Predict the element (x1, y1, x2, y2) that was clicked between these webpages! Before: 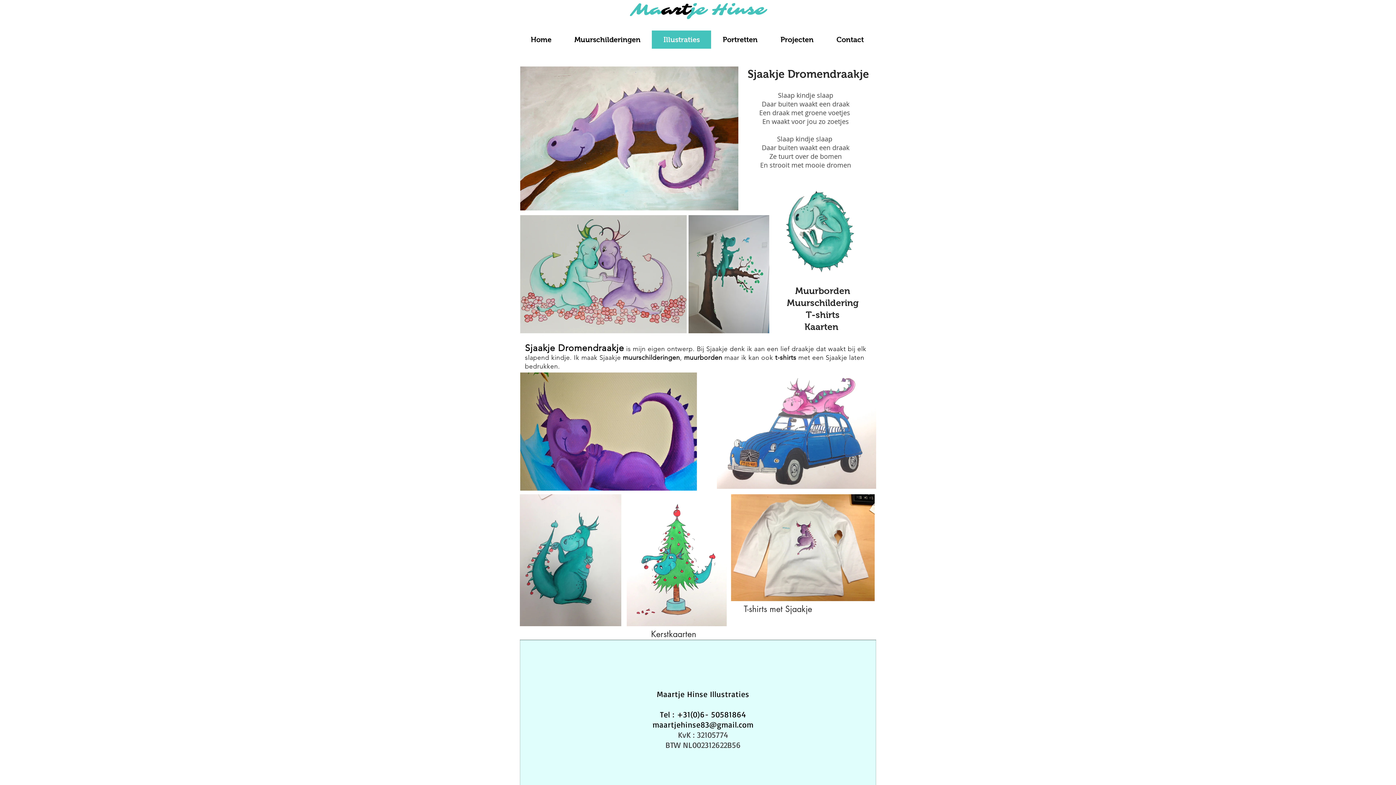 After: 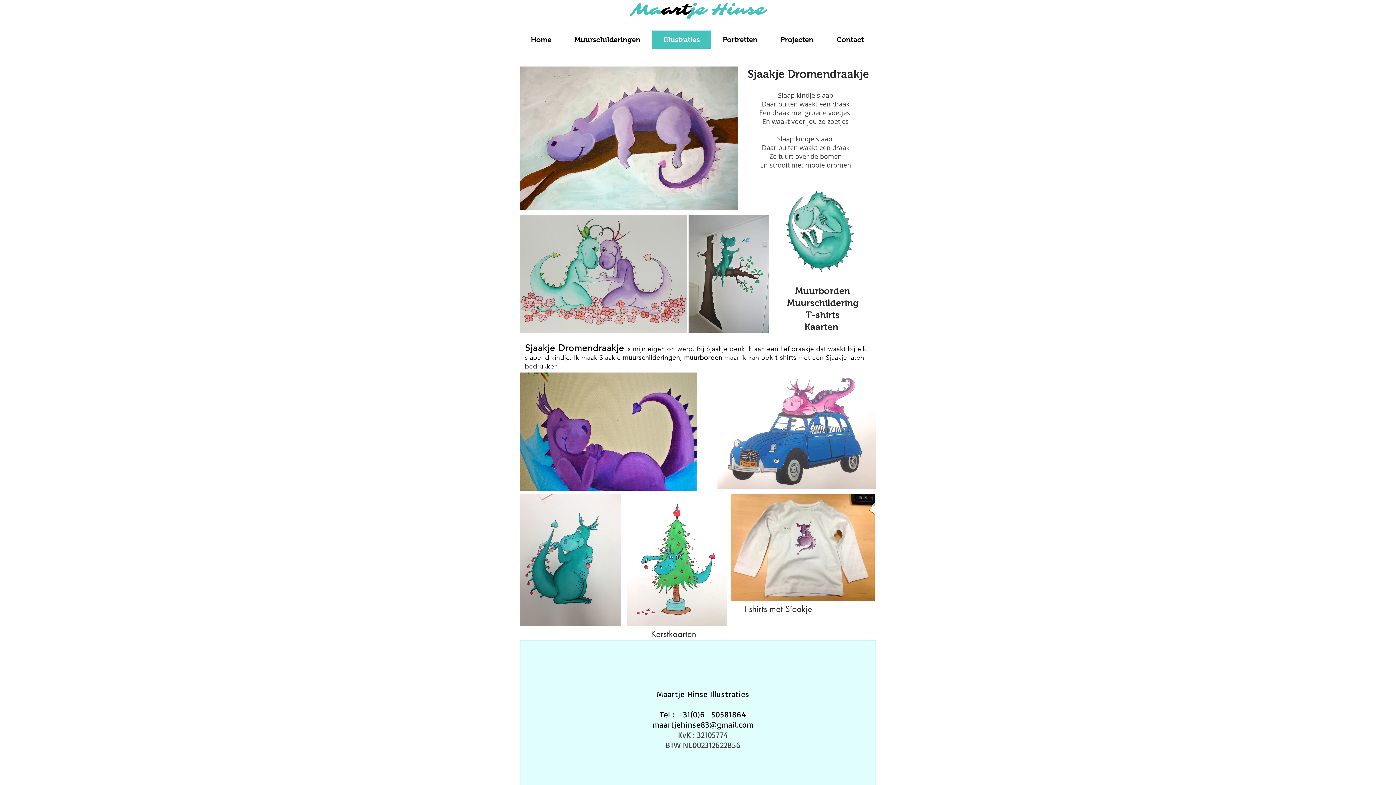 Action: bbox: (652, 720, 753, 729) label: maartjehinse83@gmail.com